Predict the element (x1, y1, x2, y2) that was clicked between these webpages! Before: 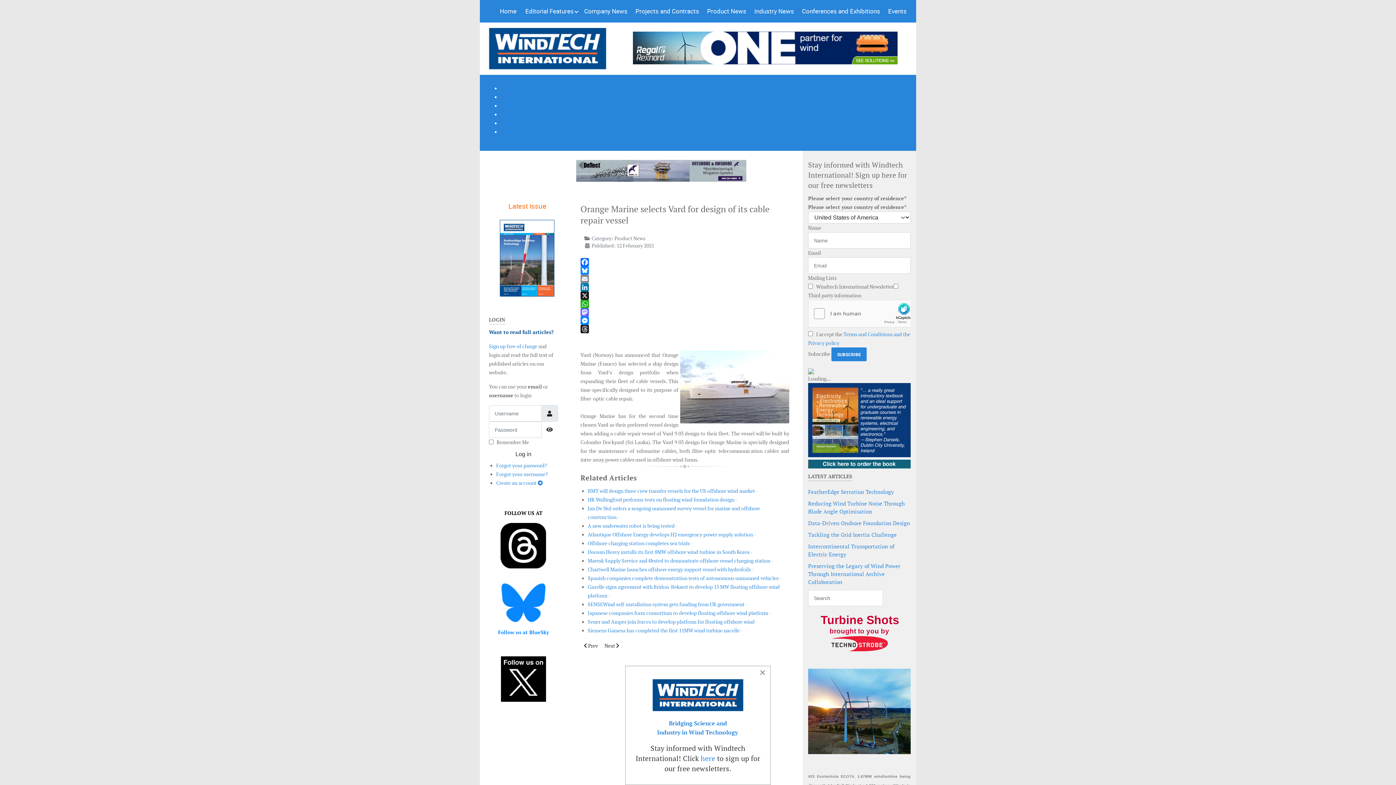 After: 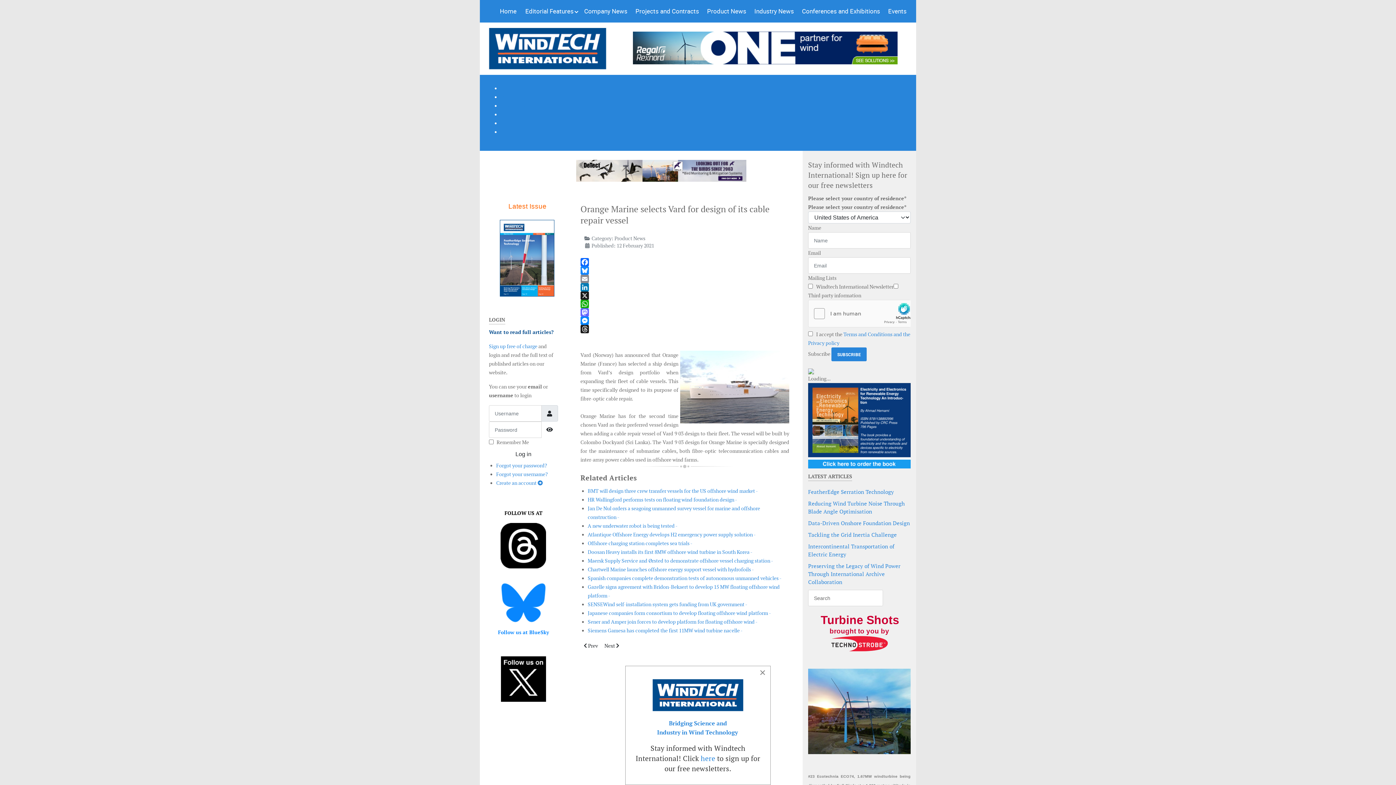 Action: bbox: (633, 44, 897, 50)